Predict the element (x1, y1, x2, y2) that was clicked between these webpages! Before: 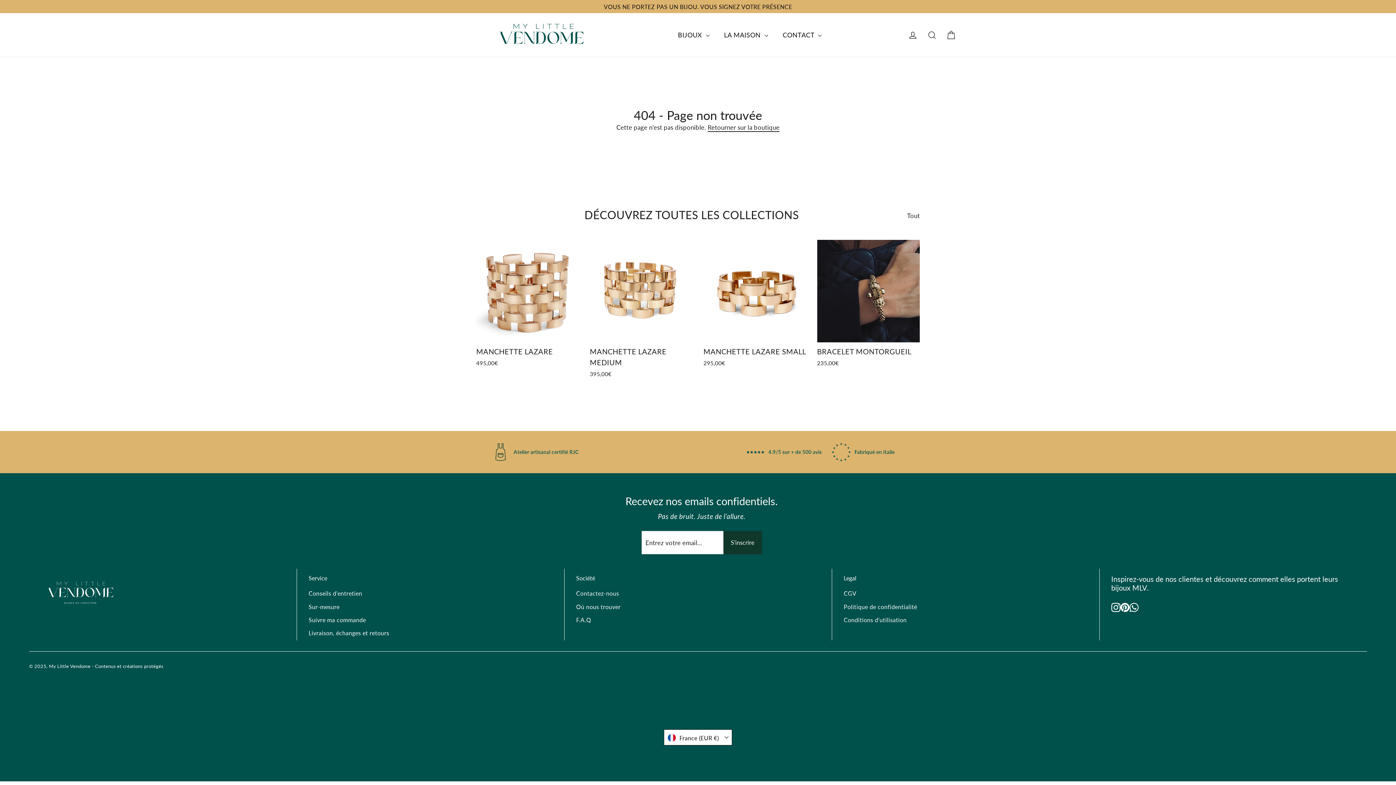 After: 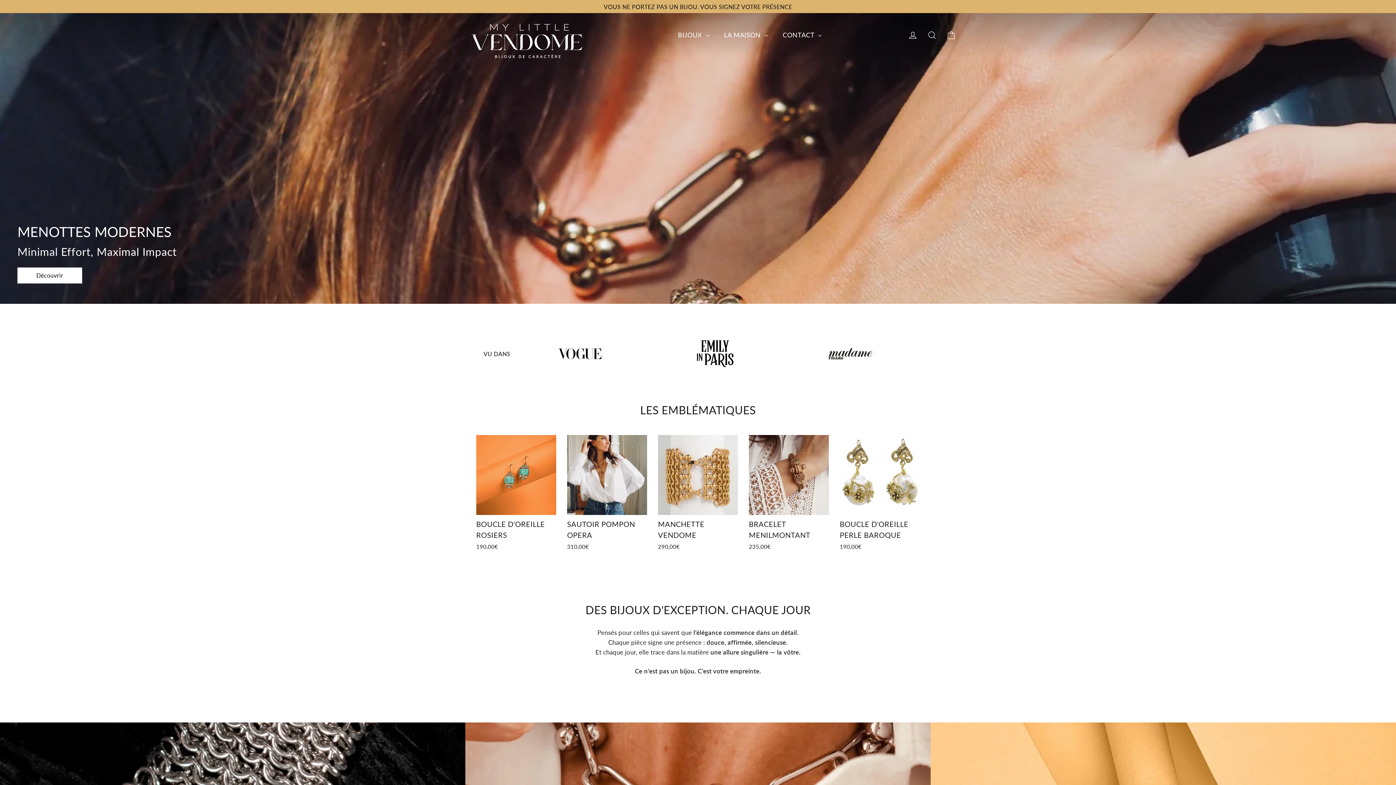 Action: bbox: (40, 575, 120, 611)